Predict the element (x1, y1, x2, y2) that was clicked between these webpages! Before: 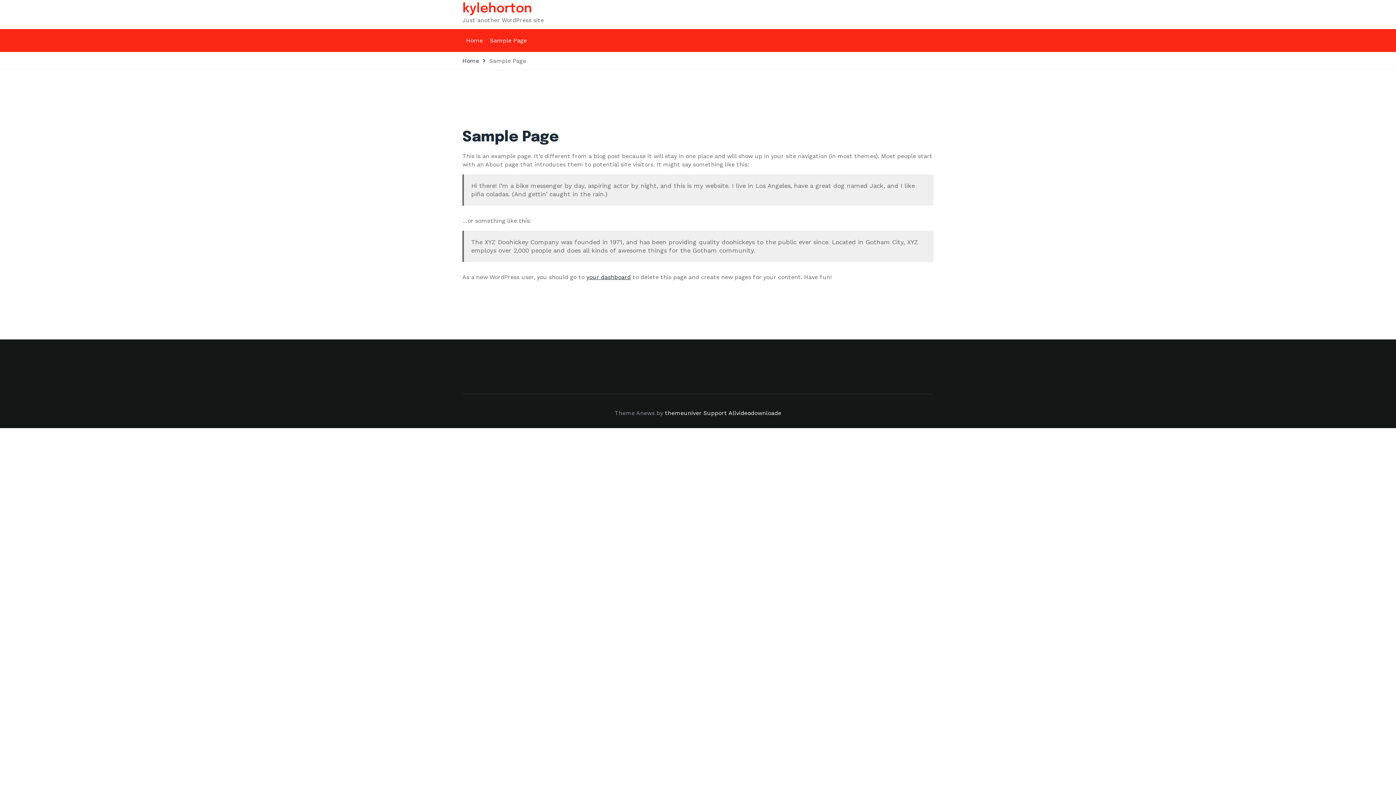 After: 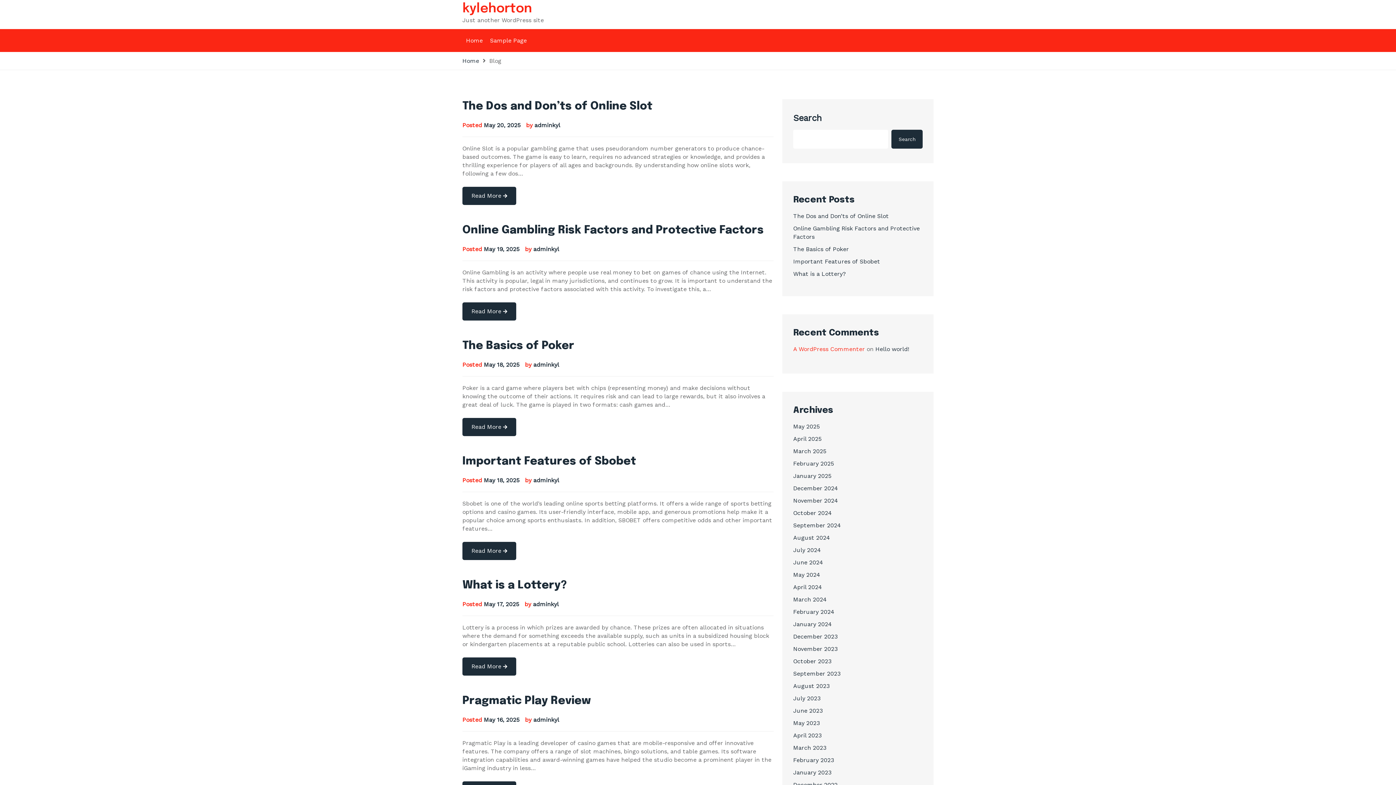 Action: bbox: (462, 57, 479, 64) label: Home